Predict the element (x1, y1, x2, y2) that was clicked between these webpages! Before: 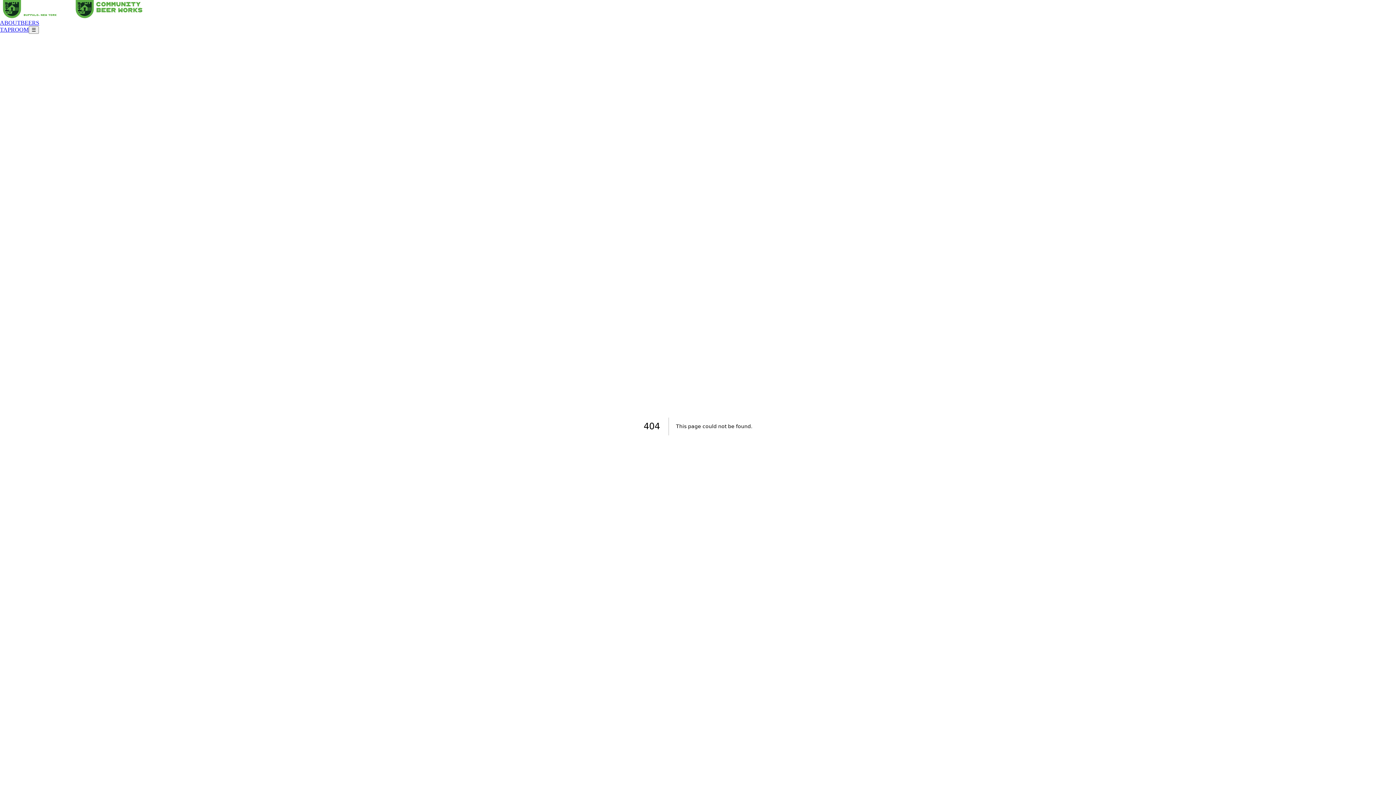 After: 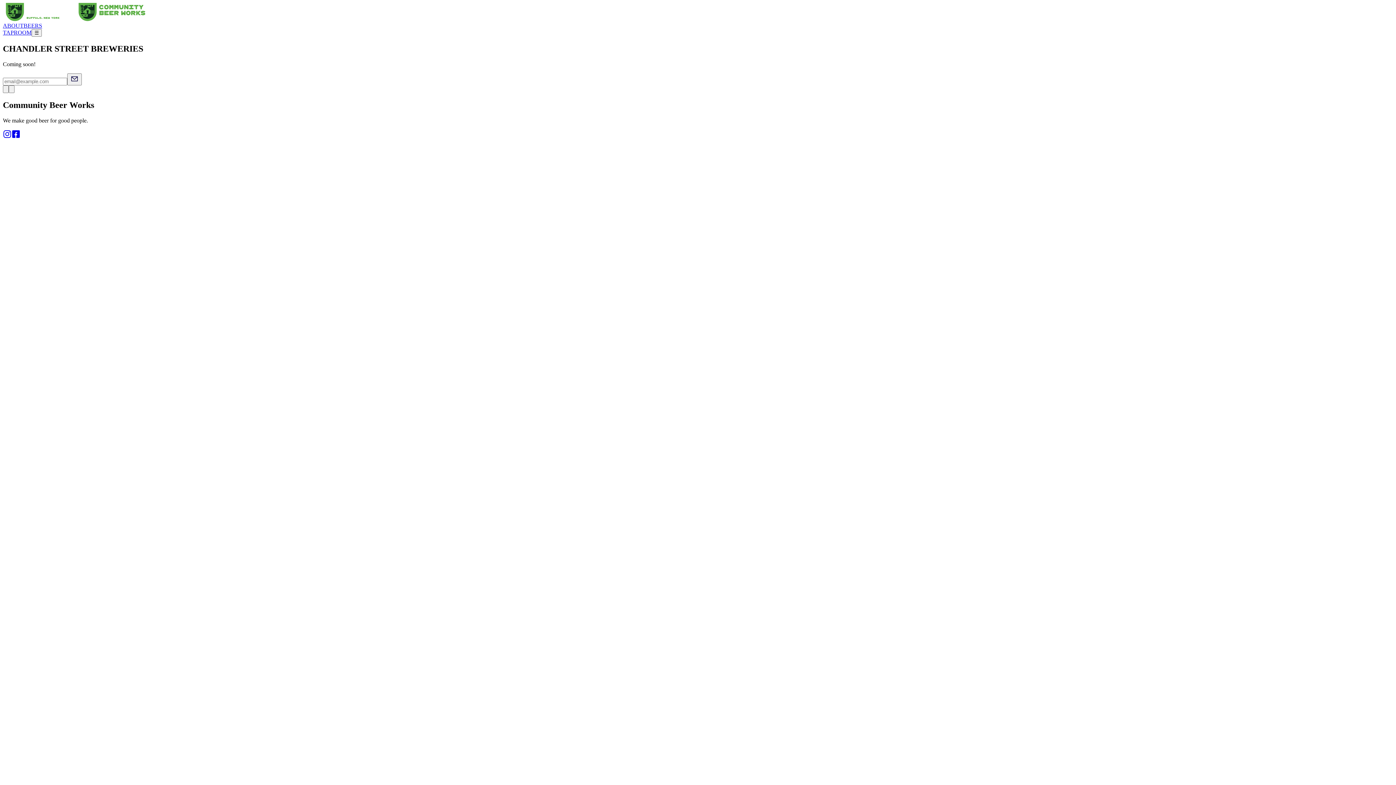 Action: bbox: (0, 0, 1396, 19)